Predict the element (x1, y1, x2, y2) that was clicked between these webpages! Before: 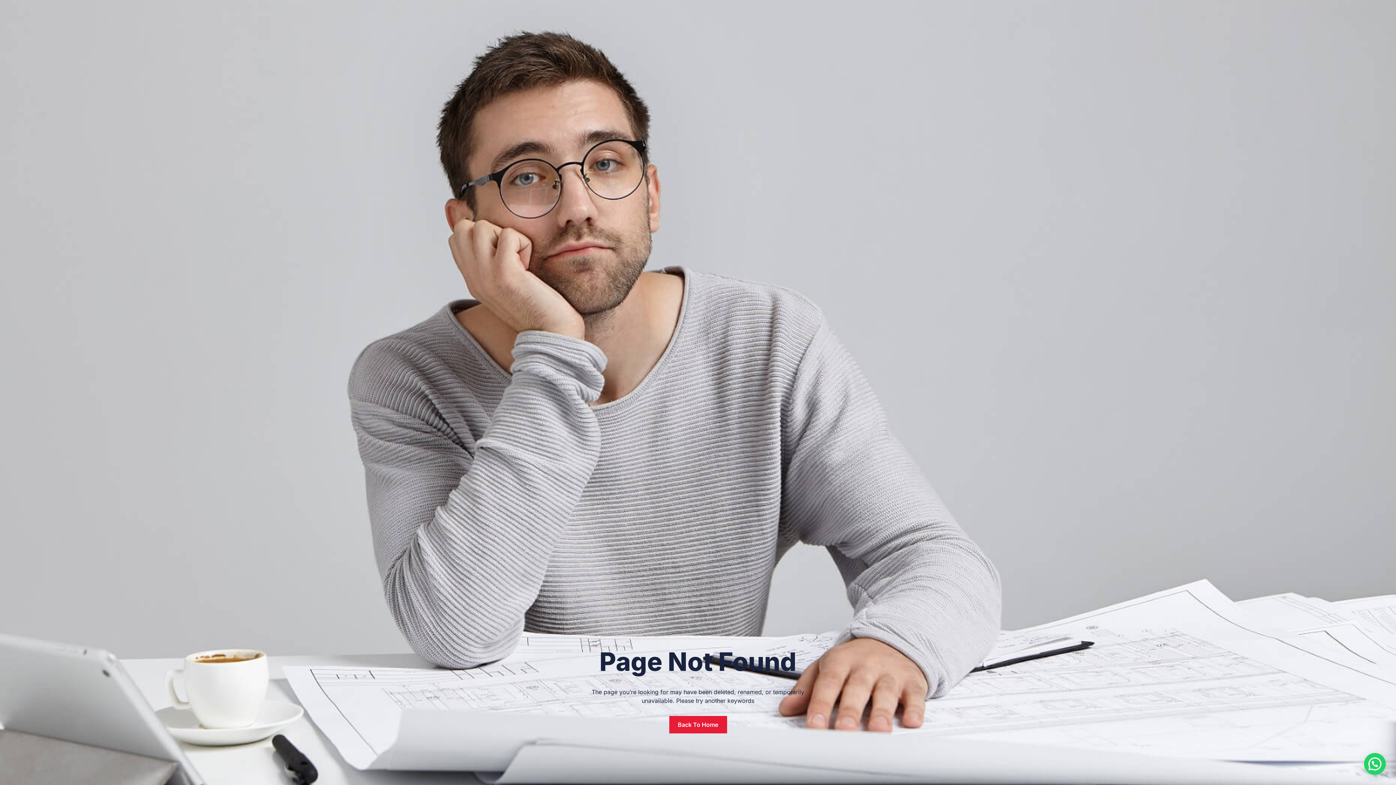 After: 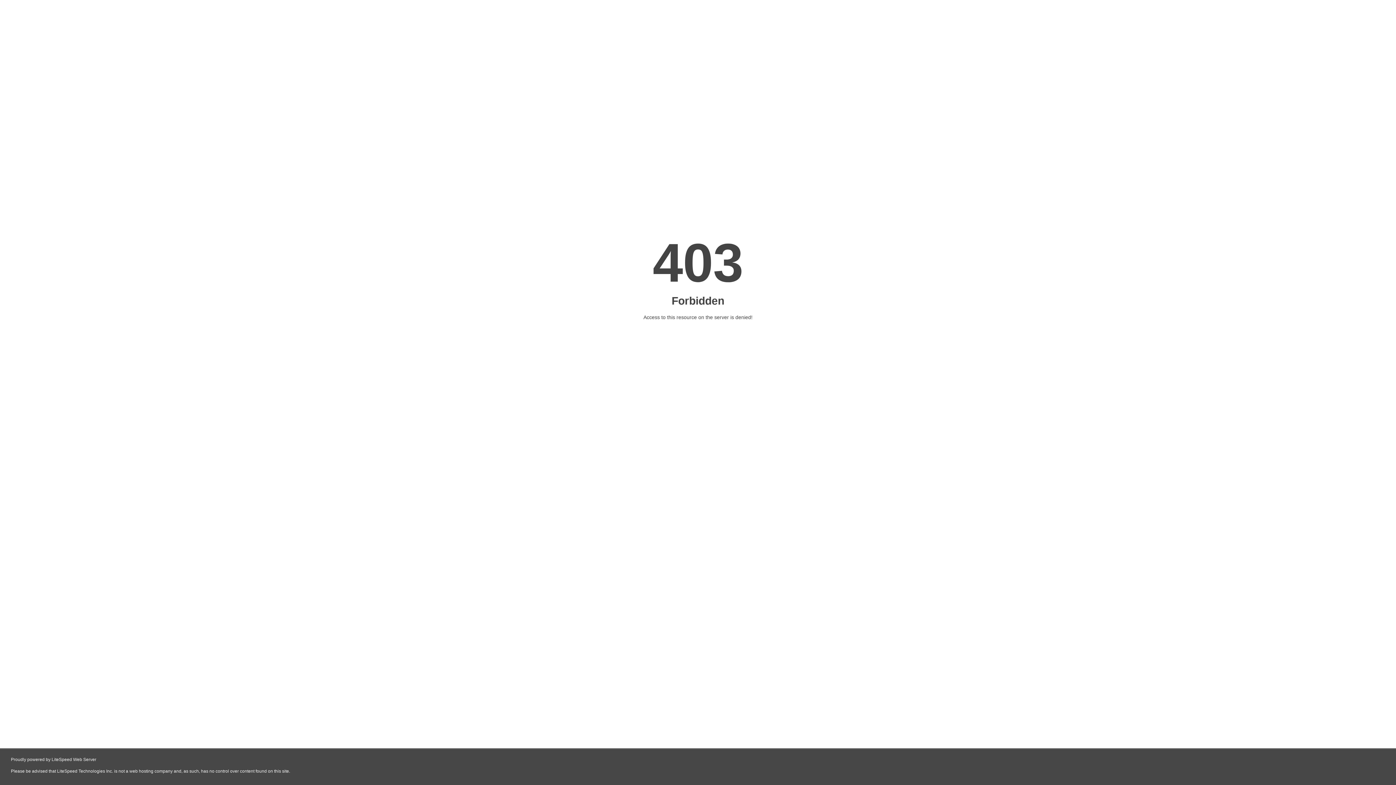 Action: label: Back To Home bbox: (669, 716, 727, 733)